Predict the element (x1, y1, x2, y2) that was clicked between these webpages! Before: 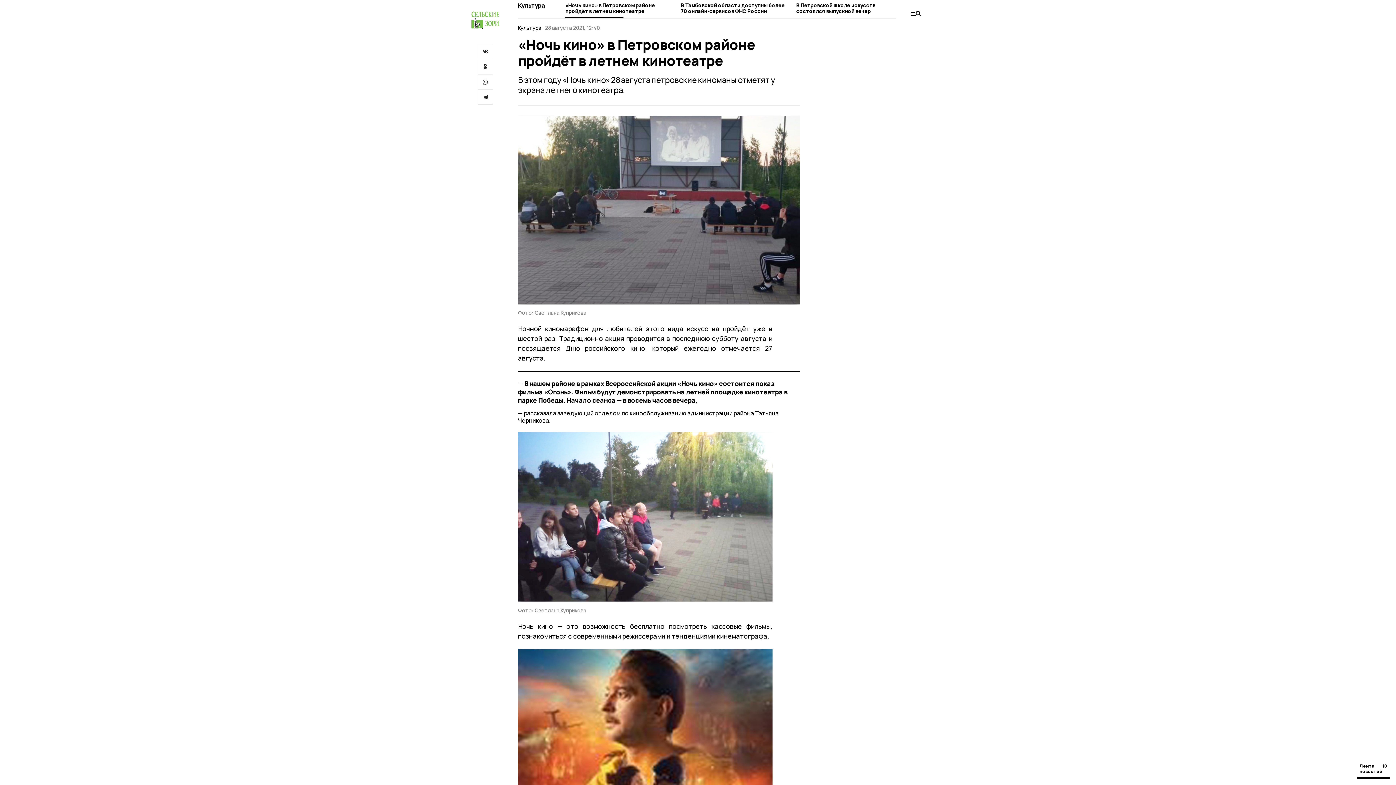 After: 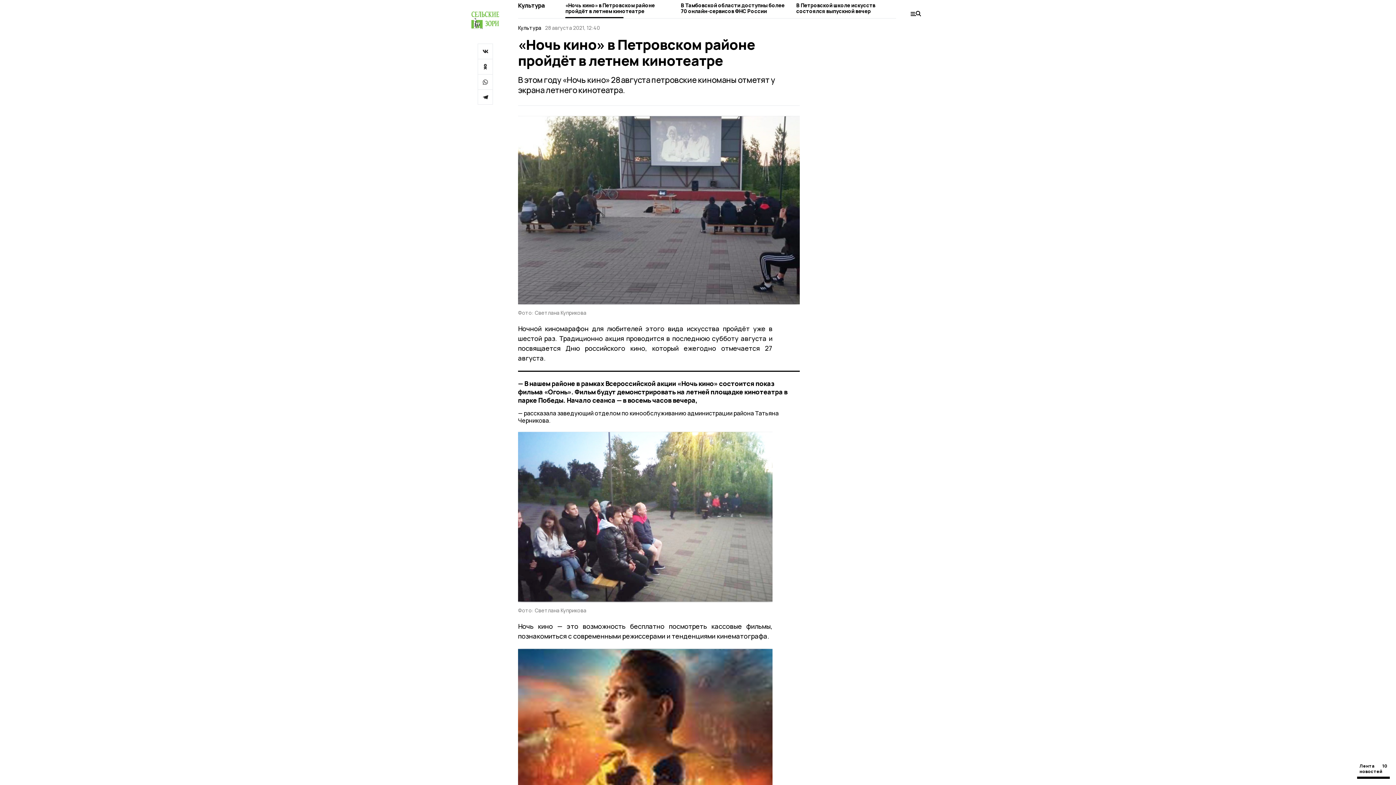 Action: bbox: (477, 74, 493, 89)